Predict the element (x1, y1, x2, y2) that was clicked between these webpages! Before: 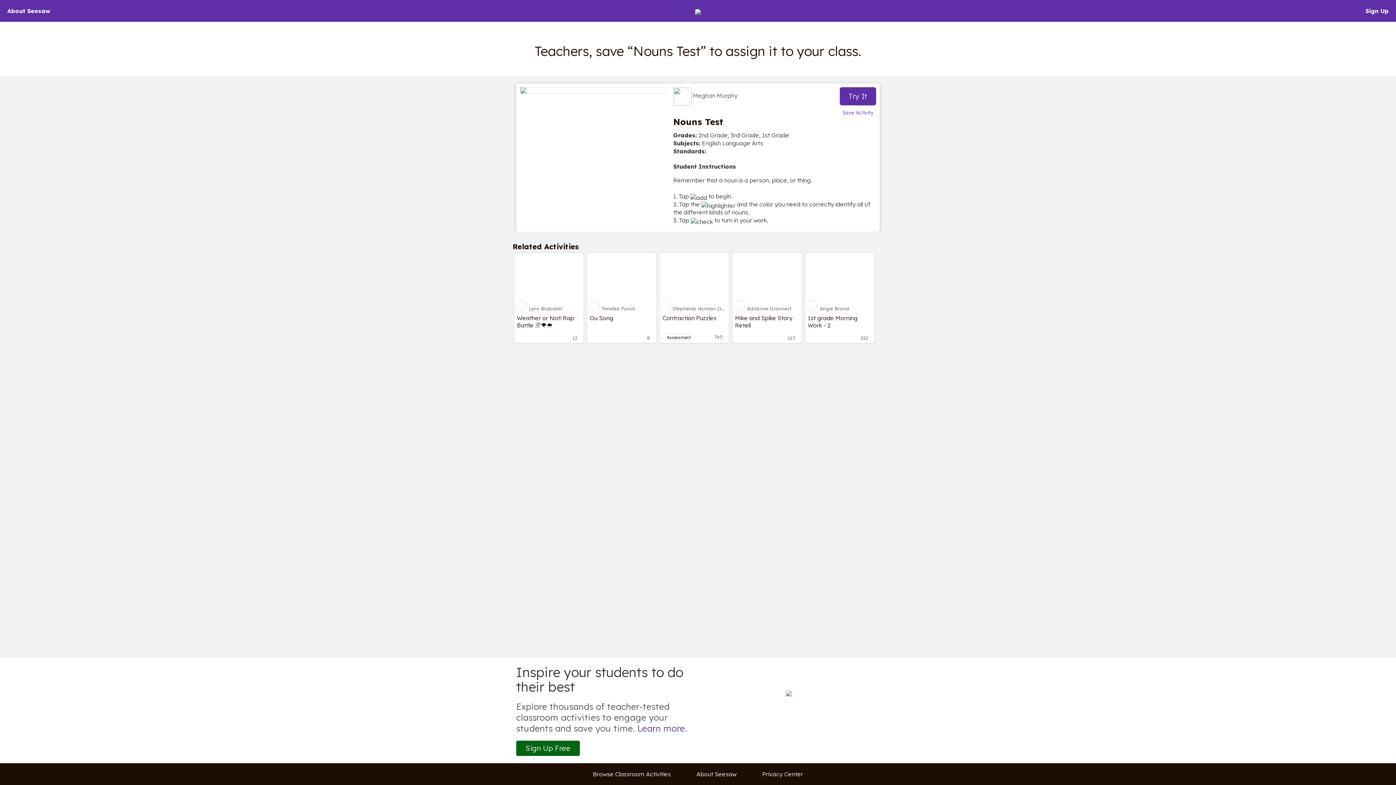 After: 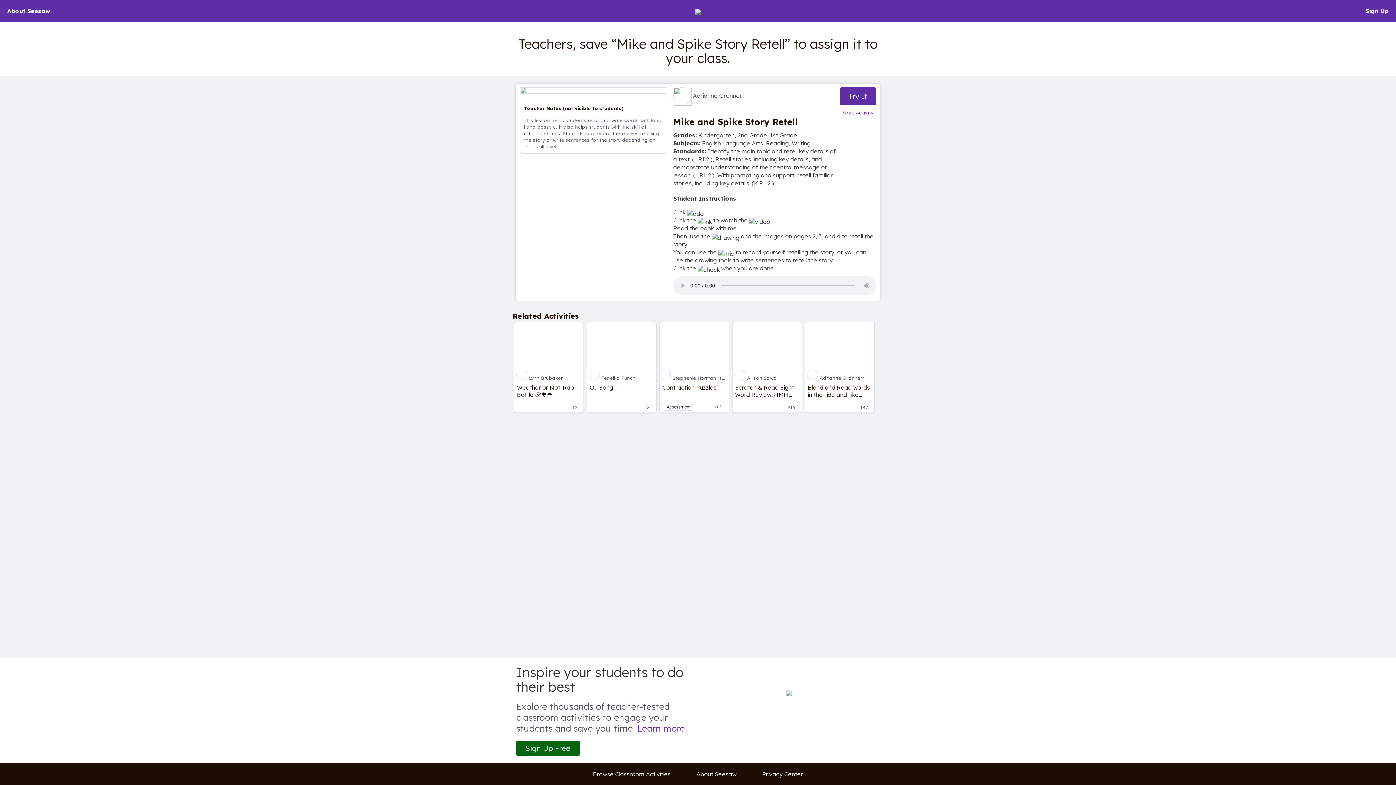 Action: bbox: (732, 253, 801, 304)